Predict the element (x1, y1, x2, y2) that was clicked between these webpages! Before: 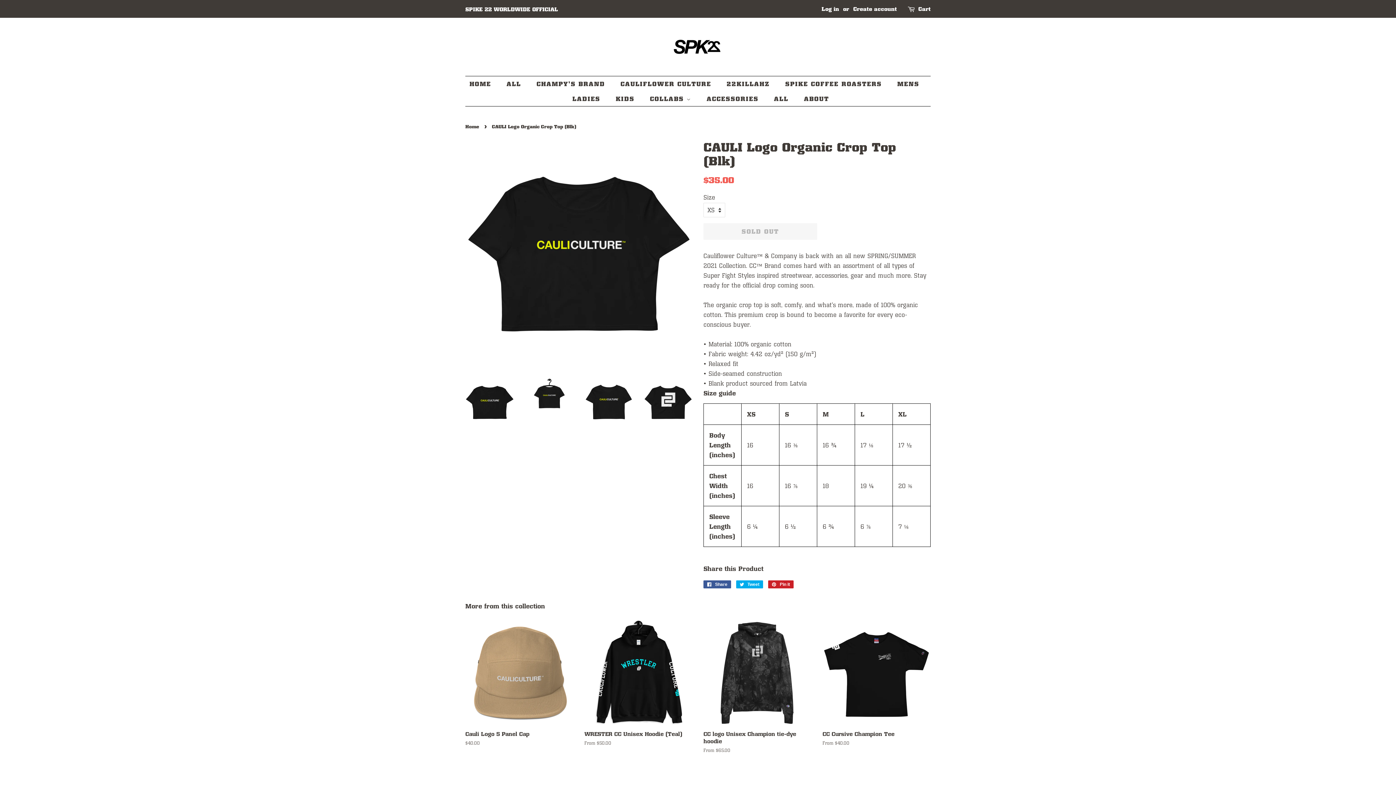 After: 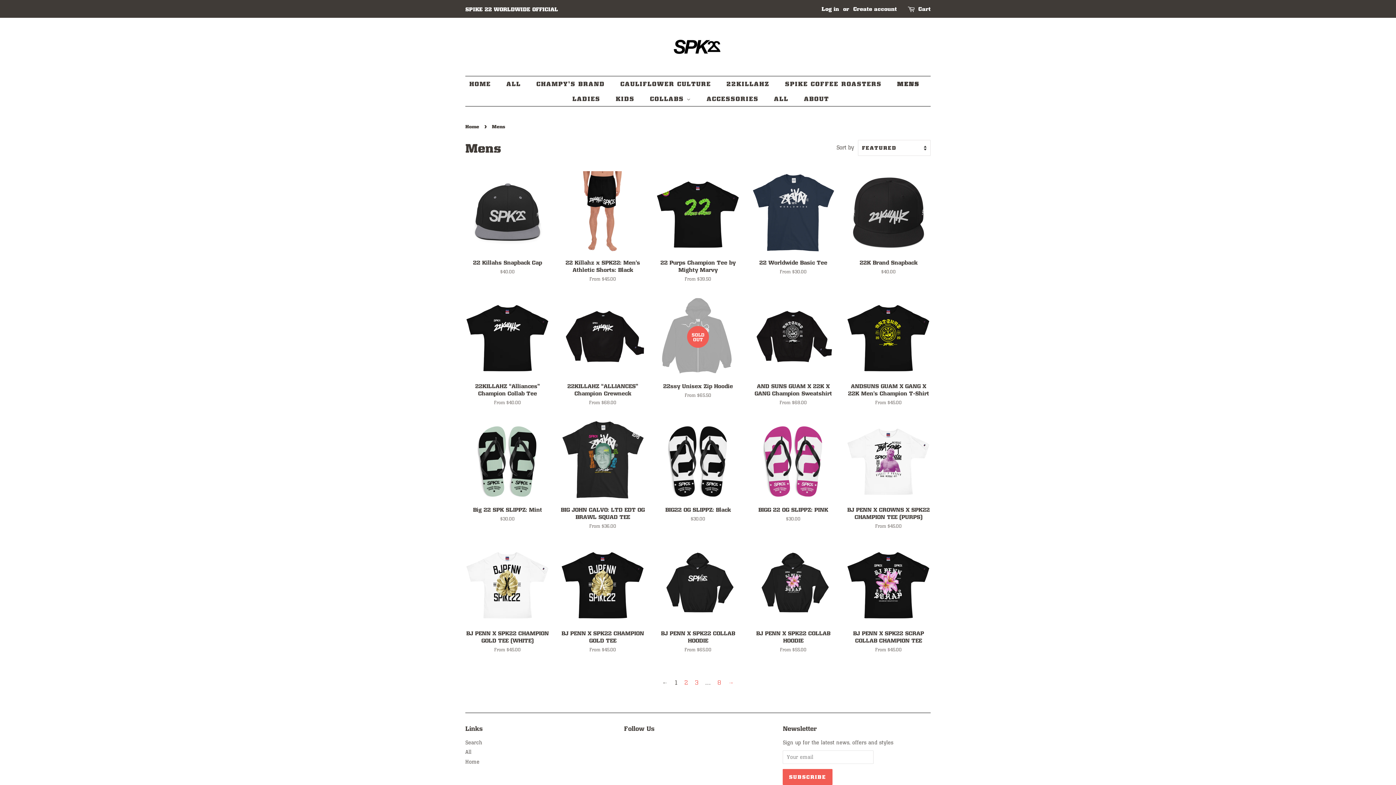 Action: label: MENS bbox: (892, 76, 926, 91)